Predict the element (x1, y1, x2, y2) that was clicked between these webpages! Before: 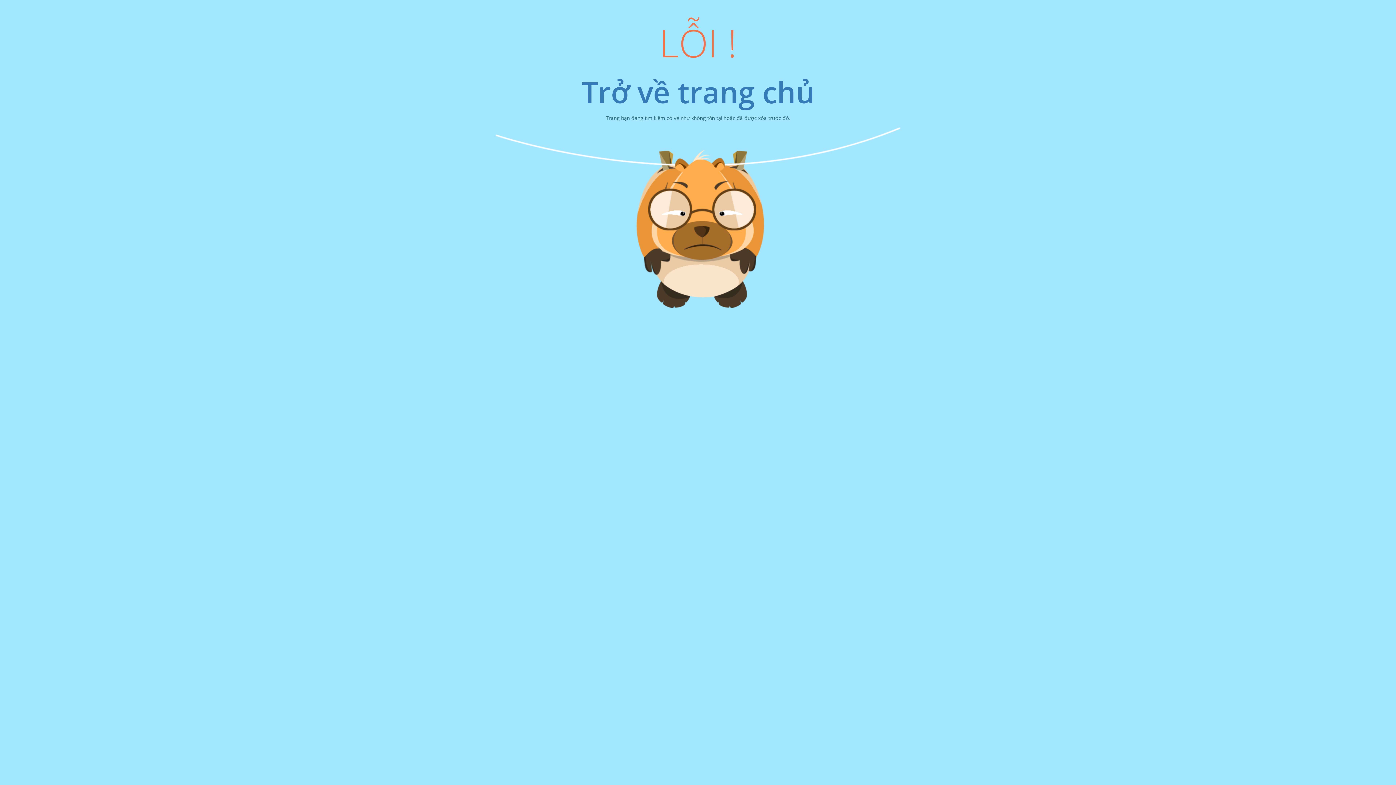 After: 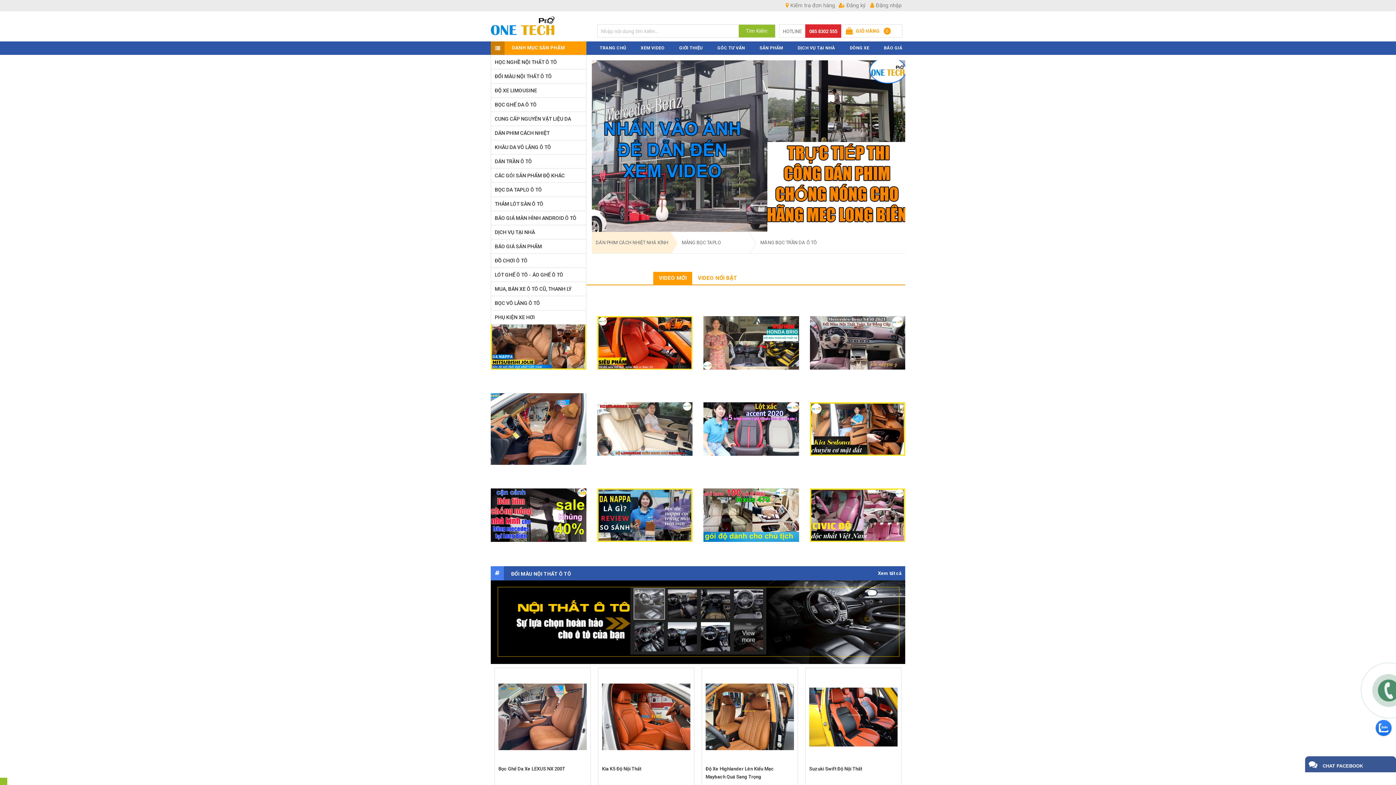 Action: bbox: (581, 71, 814, 112) label: Trở về trang chủ